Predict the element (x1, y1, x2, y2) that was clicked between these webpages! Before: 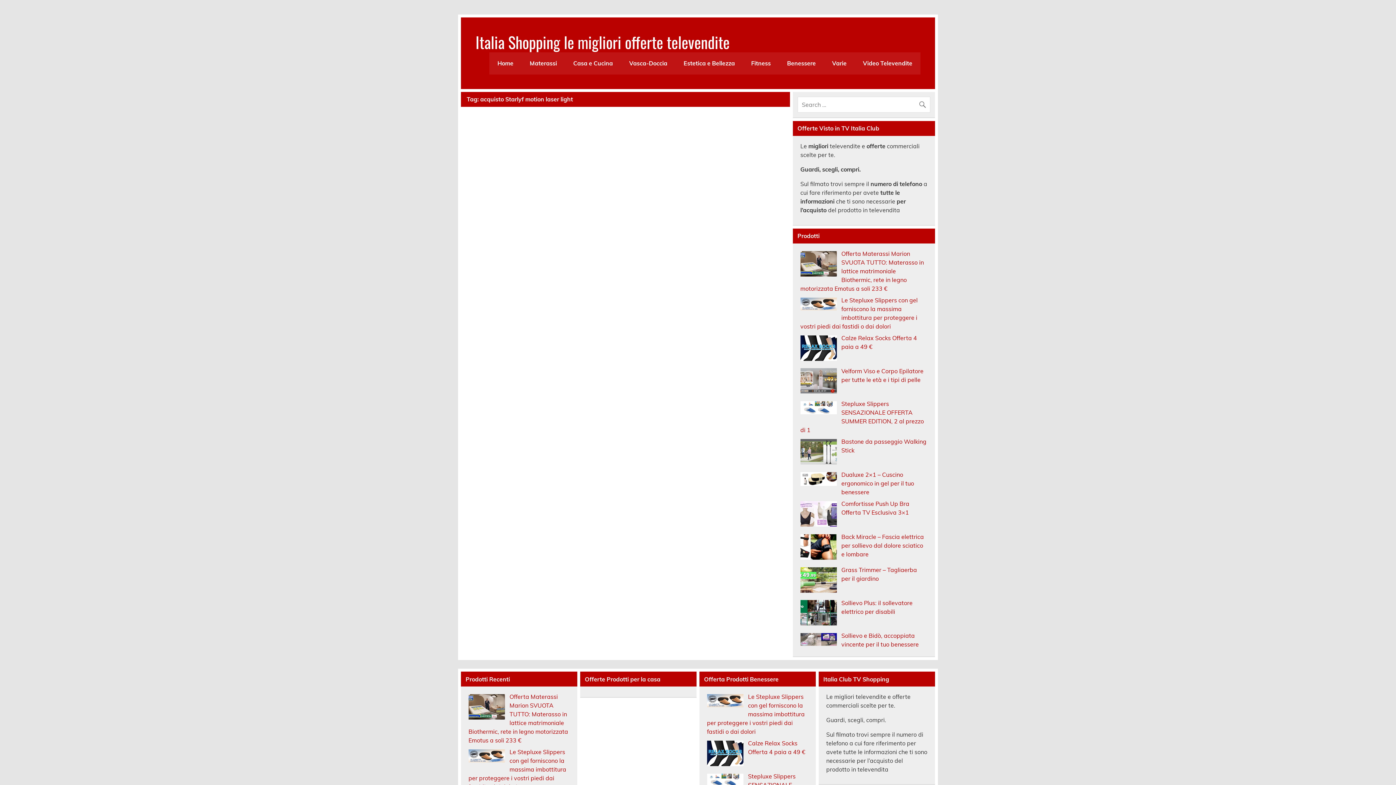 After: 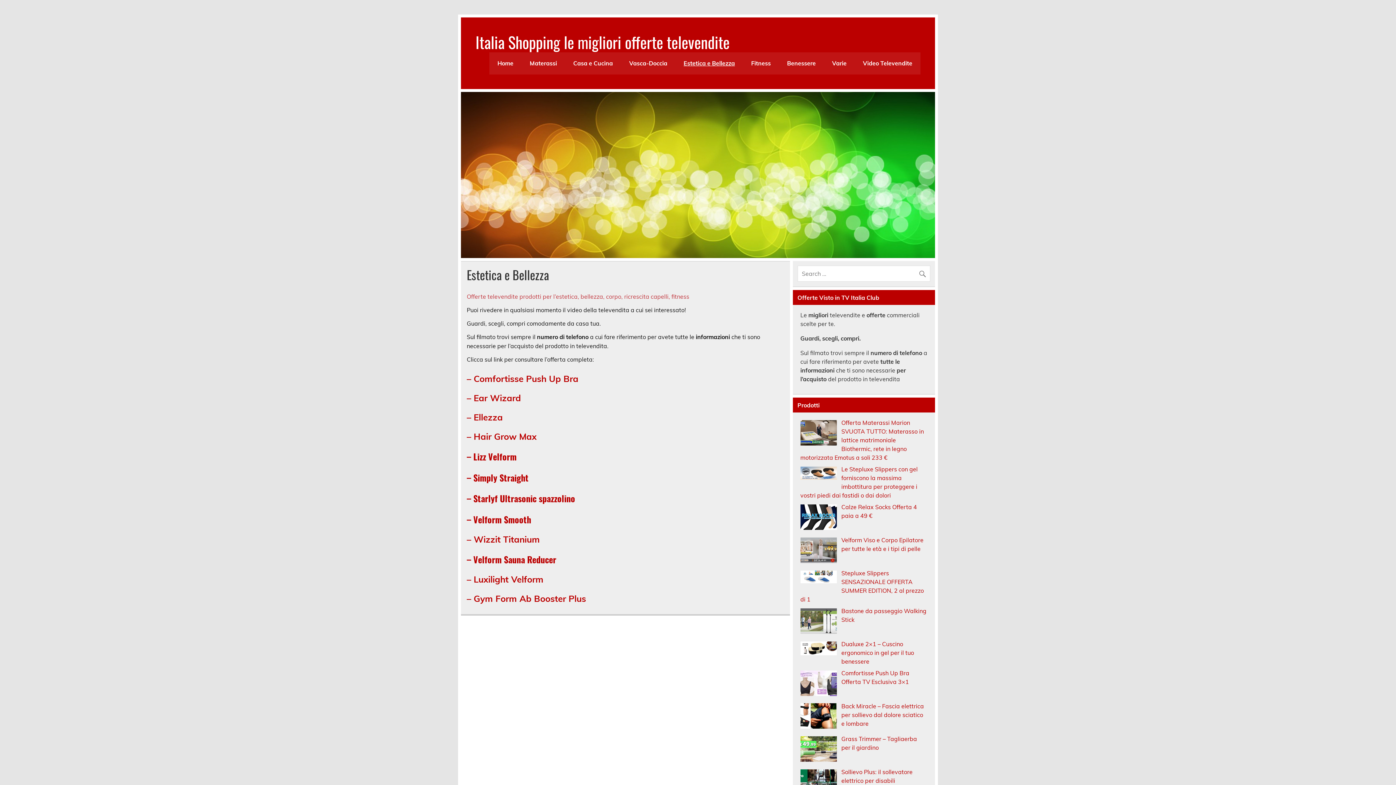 Action: bbox: (675, 52, 743, 74) label: Estetica e Bellezza